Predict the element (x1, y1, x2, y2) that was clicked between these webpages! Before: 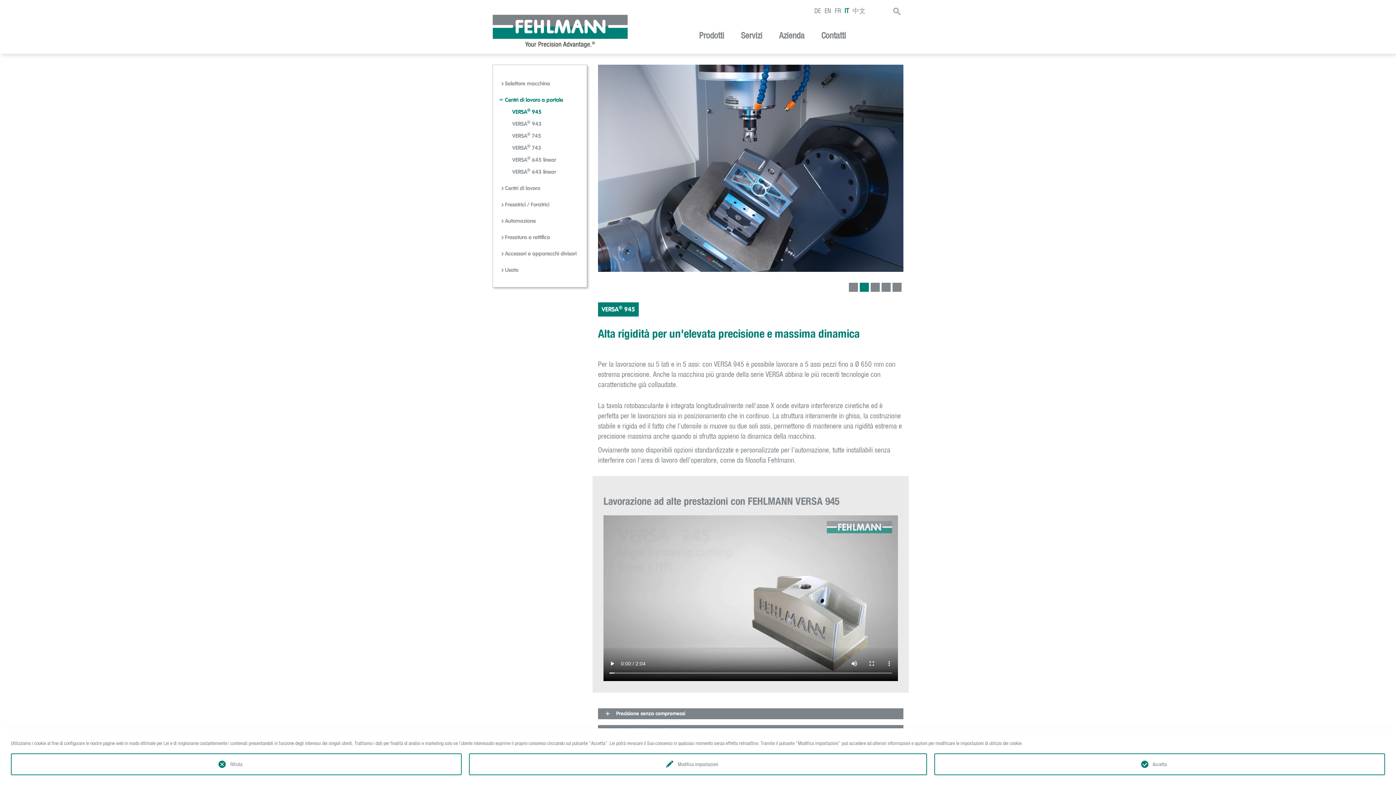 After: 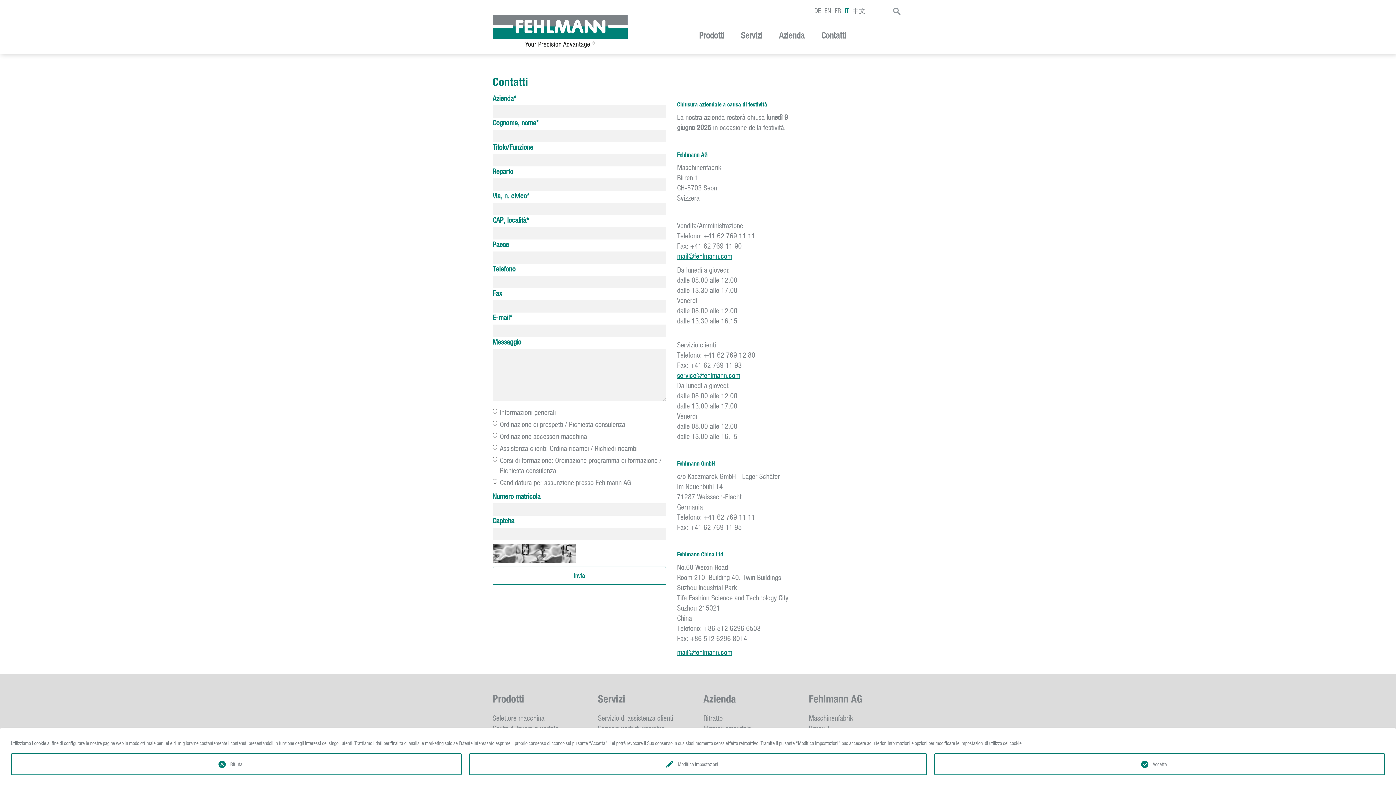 Action: label: Contatti bbox: (813, 26, 854, 53)